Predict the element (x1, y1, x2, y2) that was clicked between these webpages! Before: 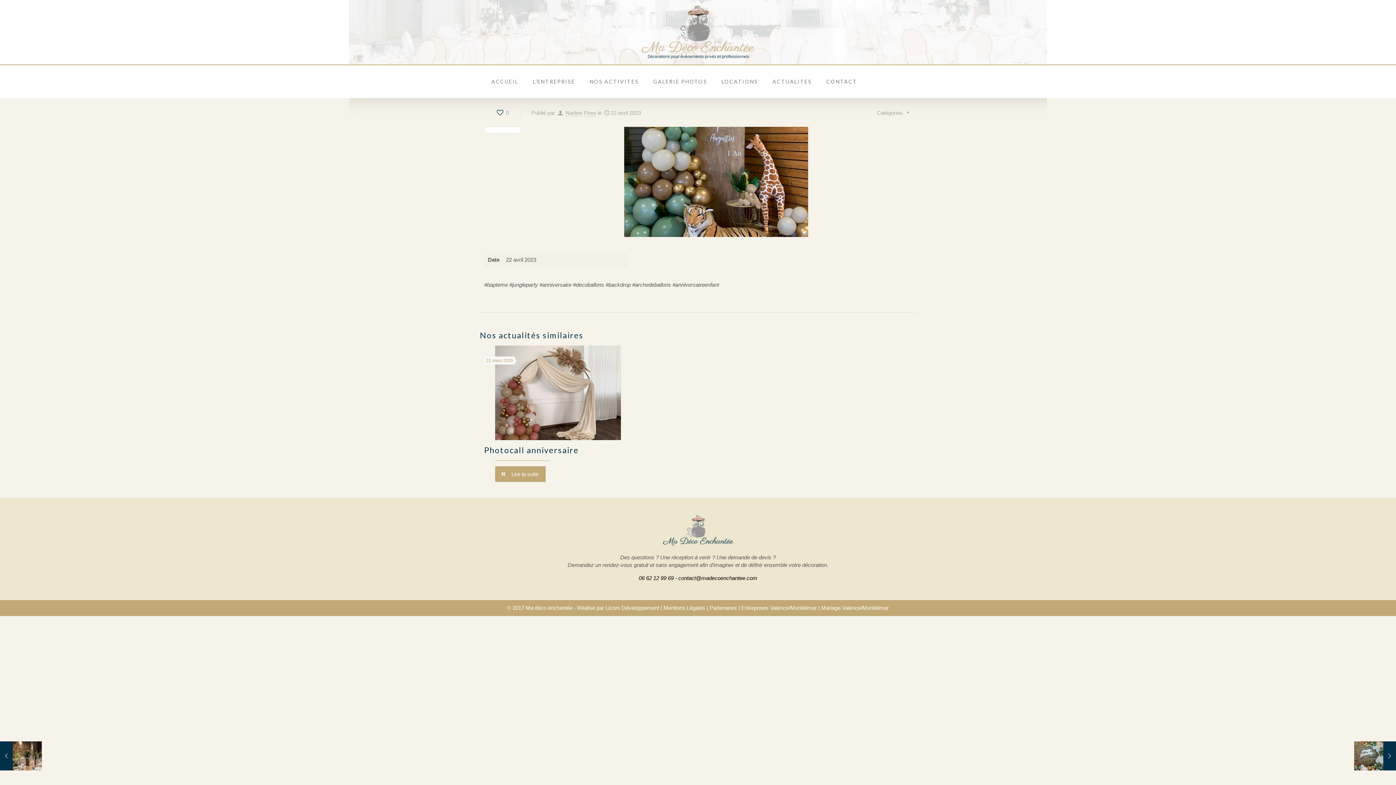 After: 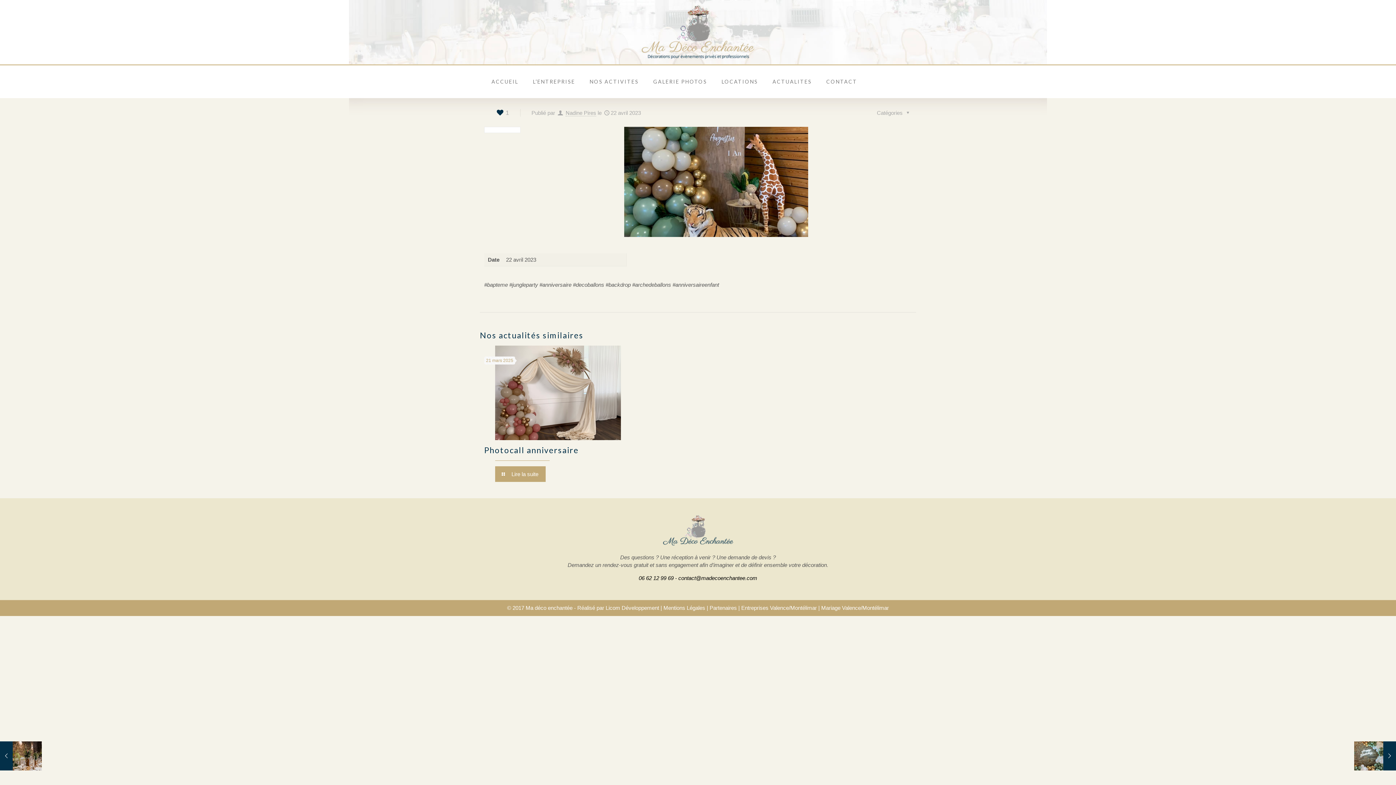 Action: label: 0 bbox: (495, 109, 509, 116)